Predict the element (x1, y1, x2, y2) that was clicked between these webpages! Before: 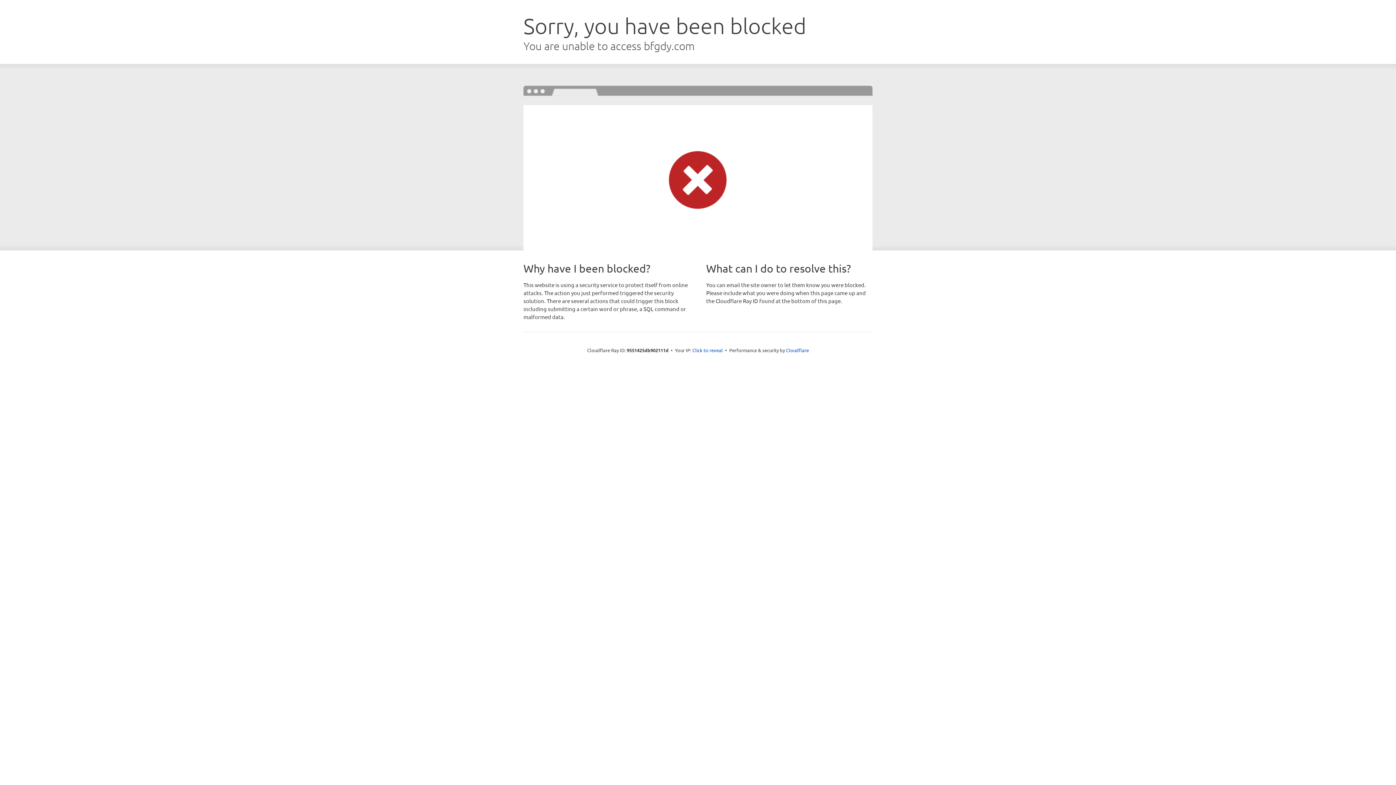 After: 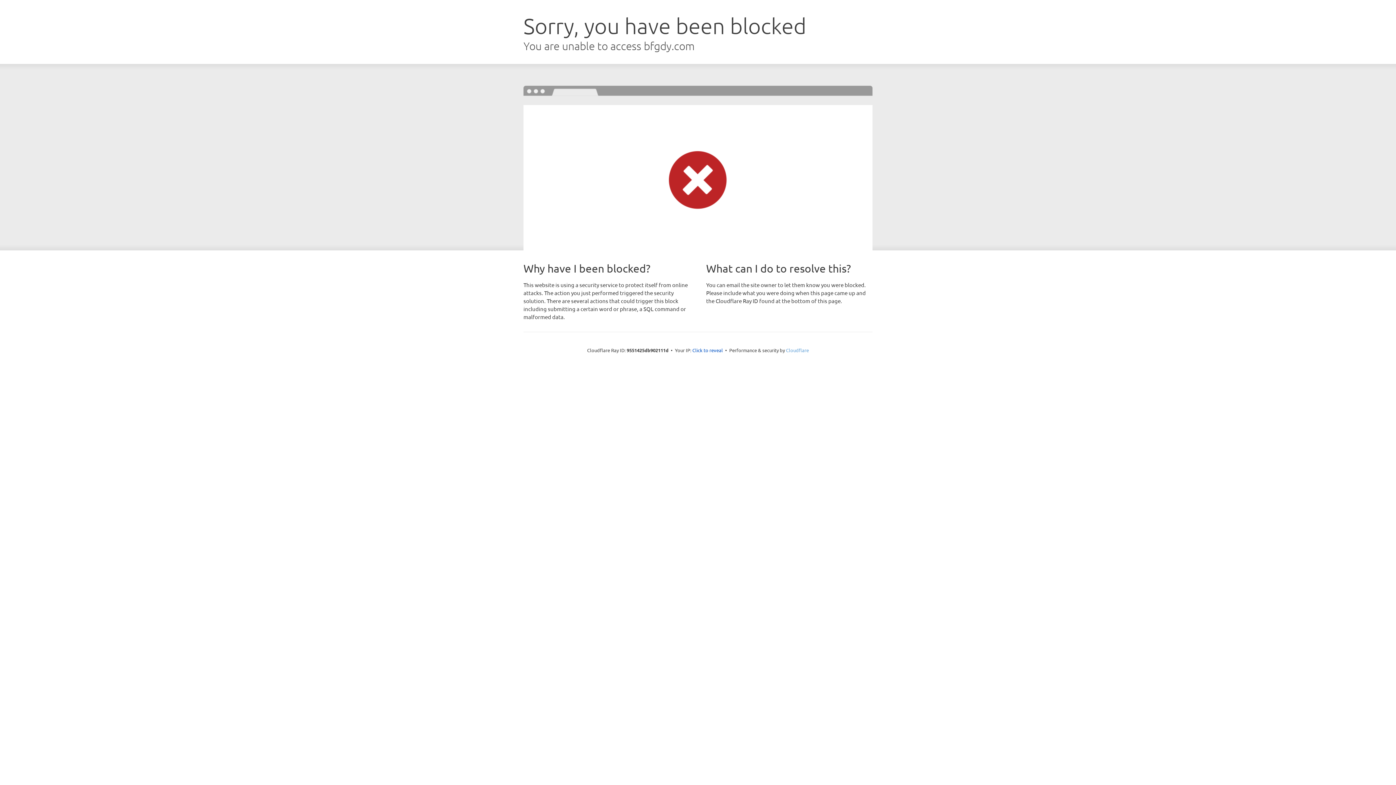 Action: label: Cloudflare bbox: (786, 347, 809, 353)